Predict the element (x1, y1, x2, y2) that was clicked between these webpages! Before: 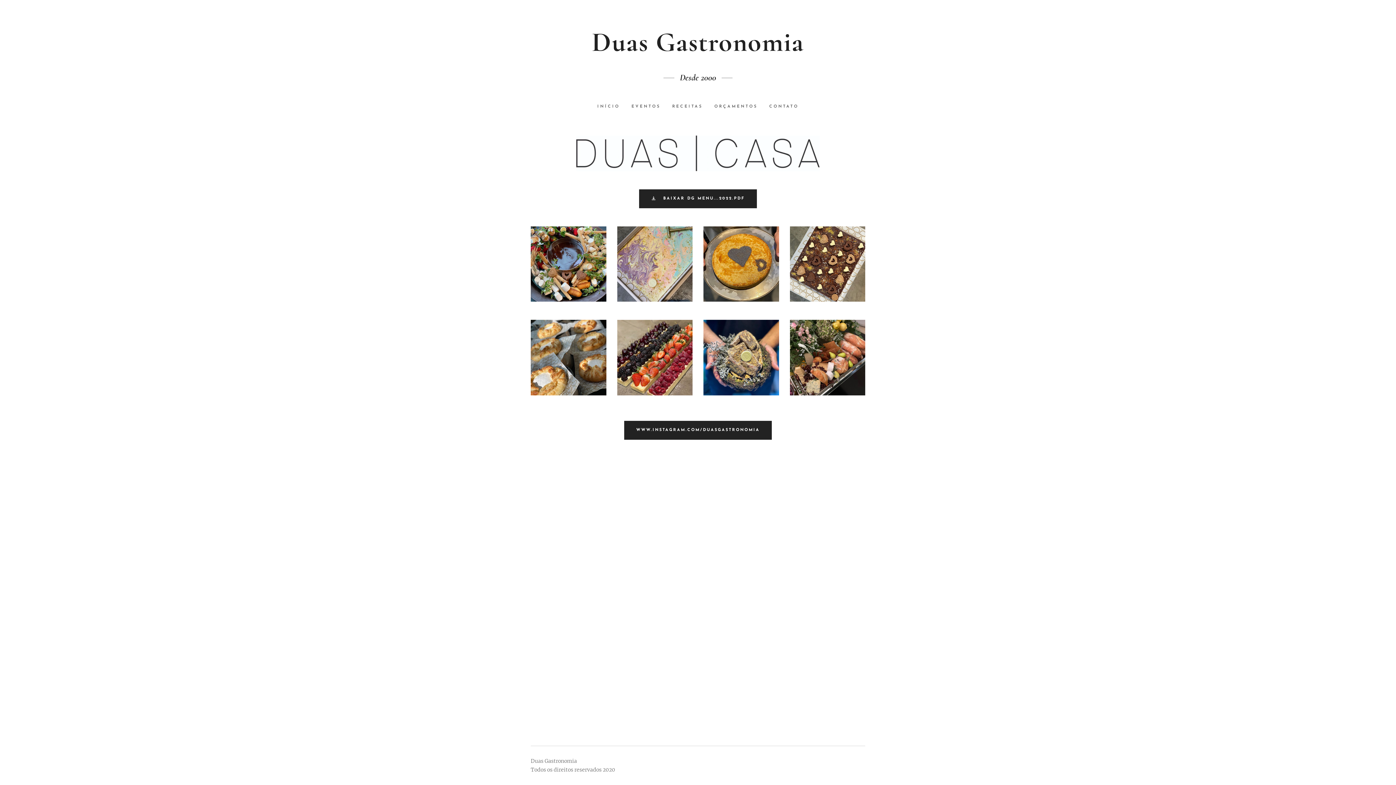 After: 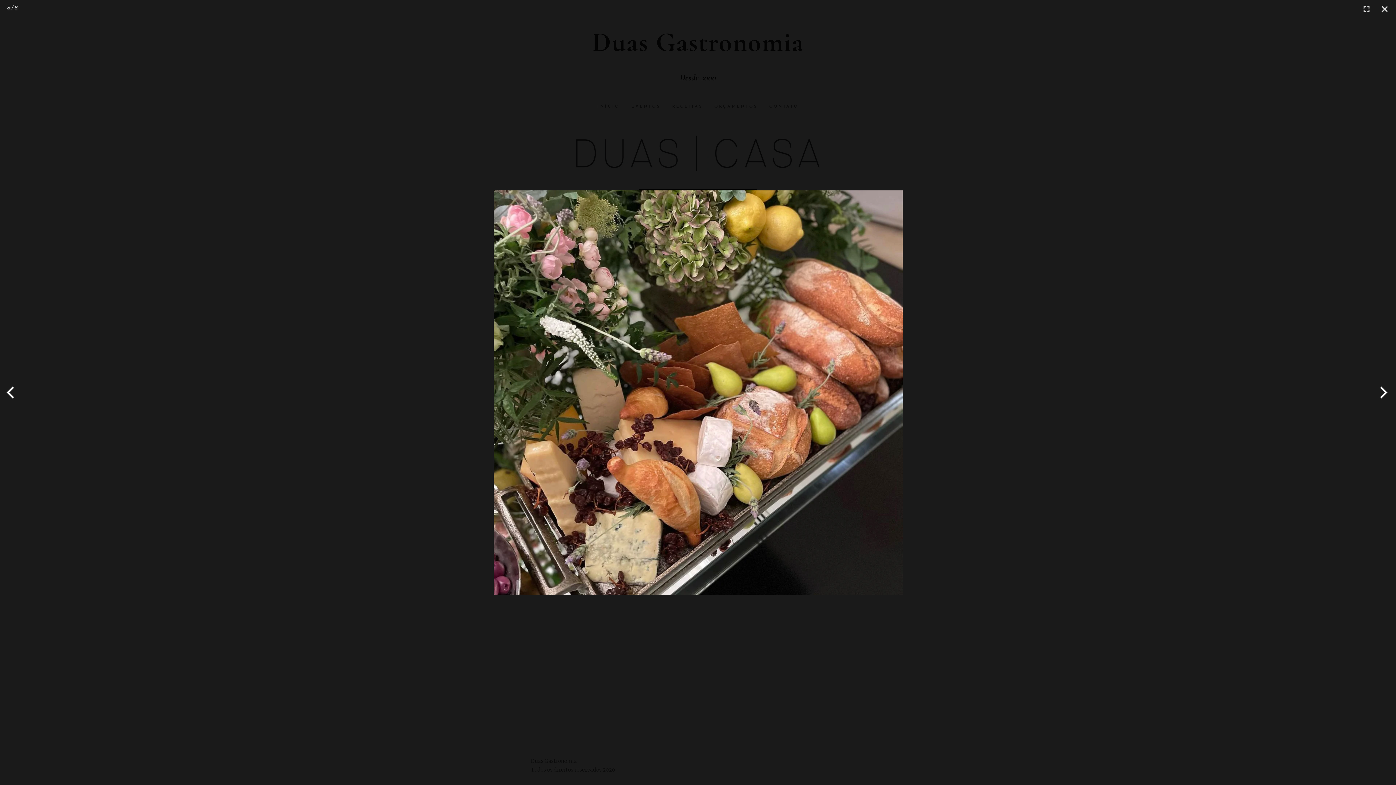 Action: bbox: (790, 320, 865, 395)